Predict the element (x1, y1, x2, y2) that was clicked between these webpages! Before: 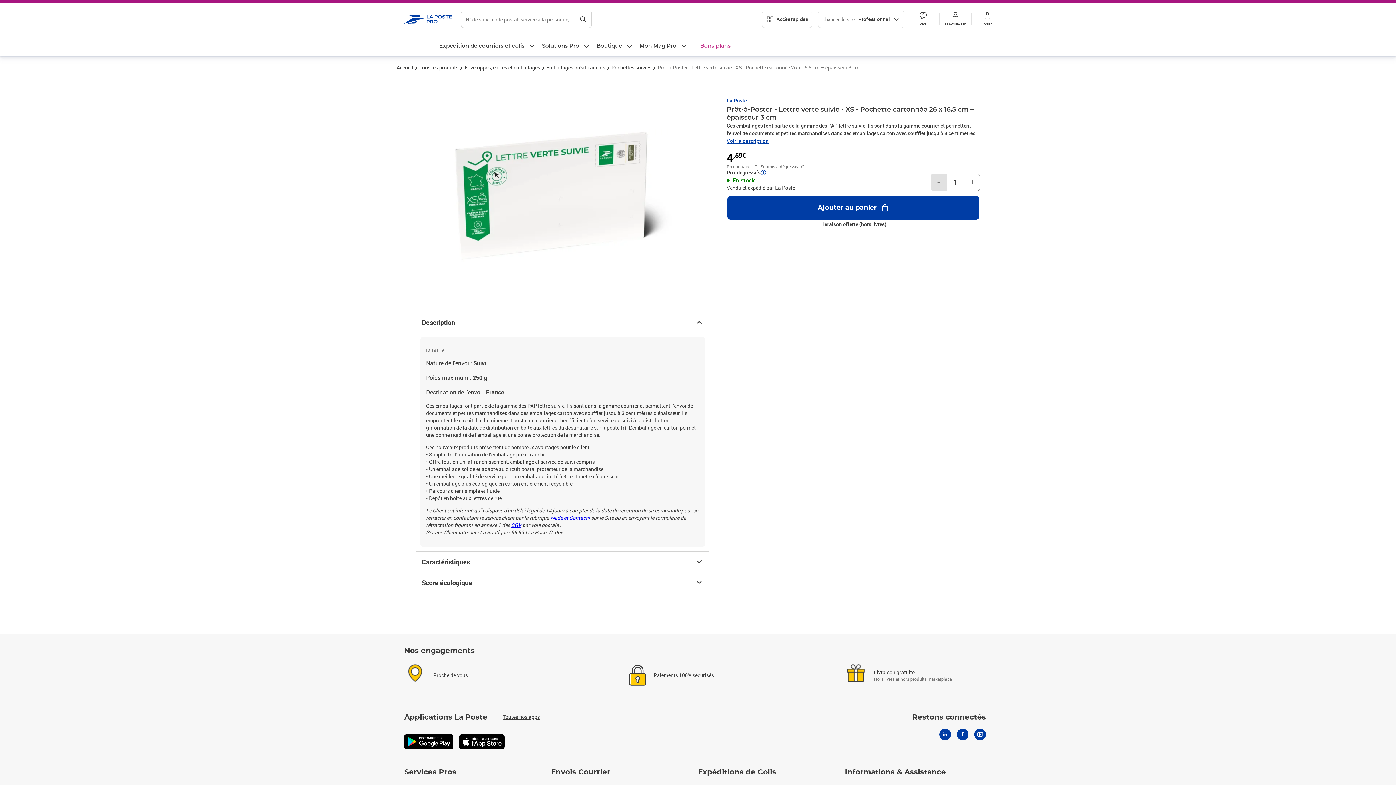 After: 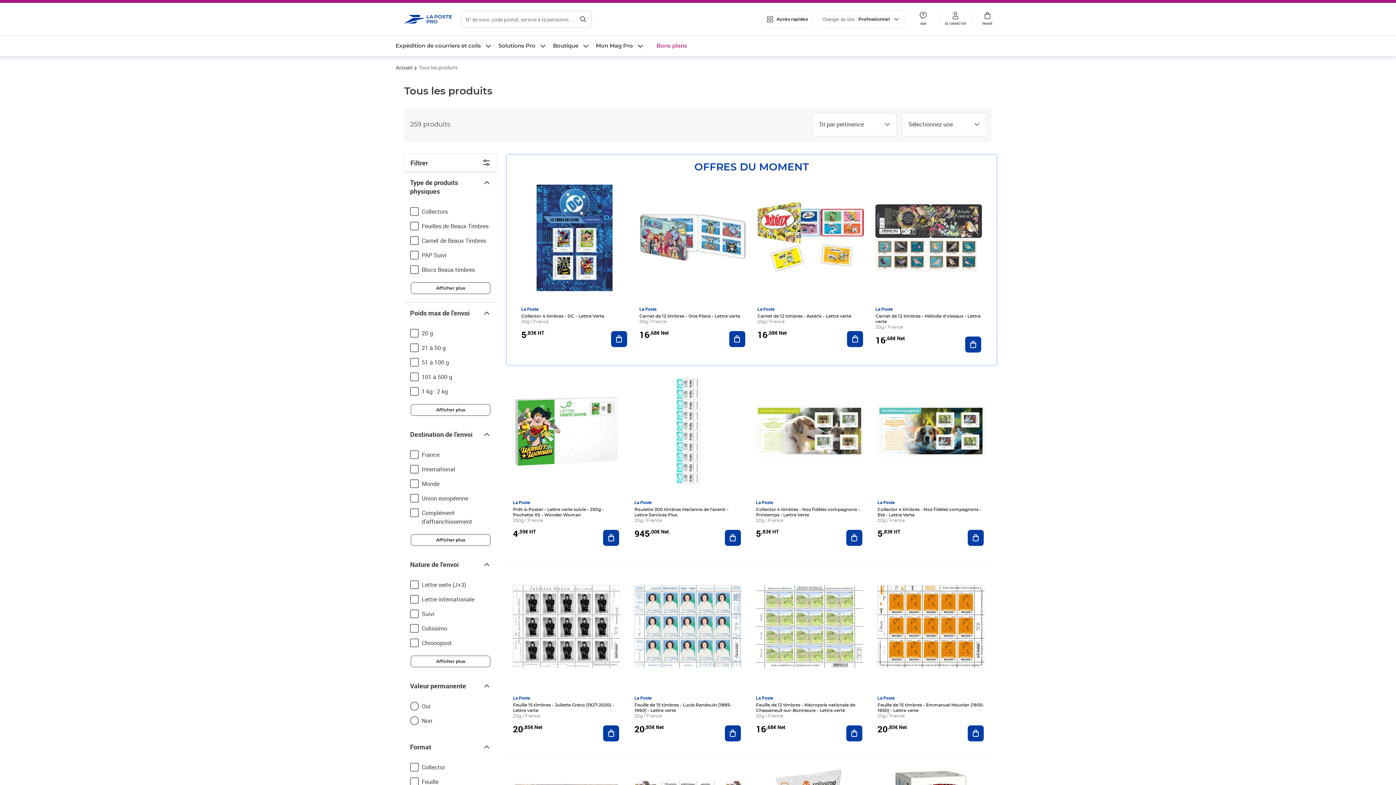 Action: bbox: (418, 62, 459, 72) label: Tous les produits